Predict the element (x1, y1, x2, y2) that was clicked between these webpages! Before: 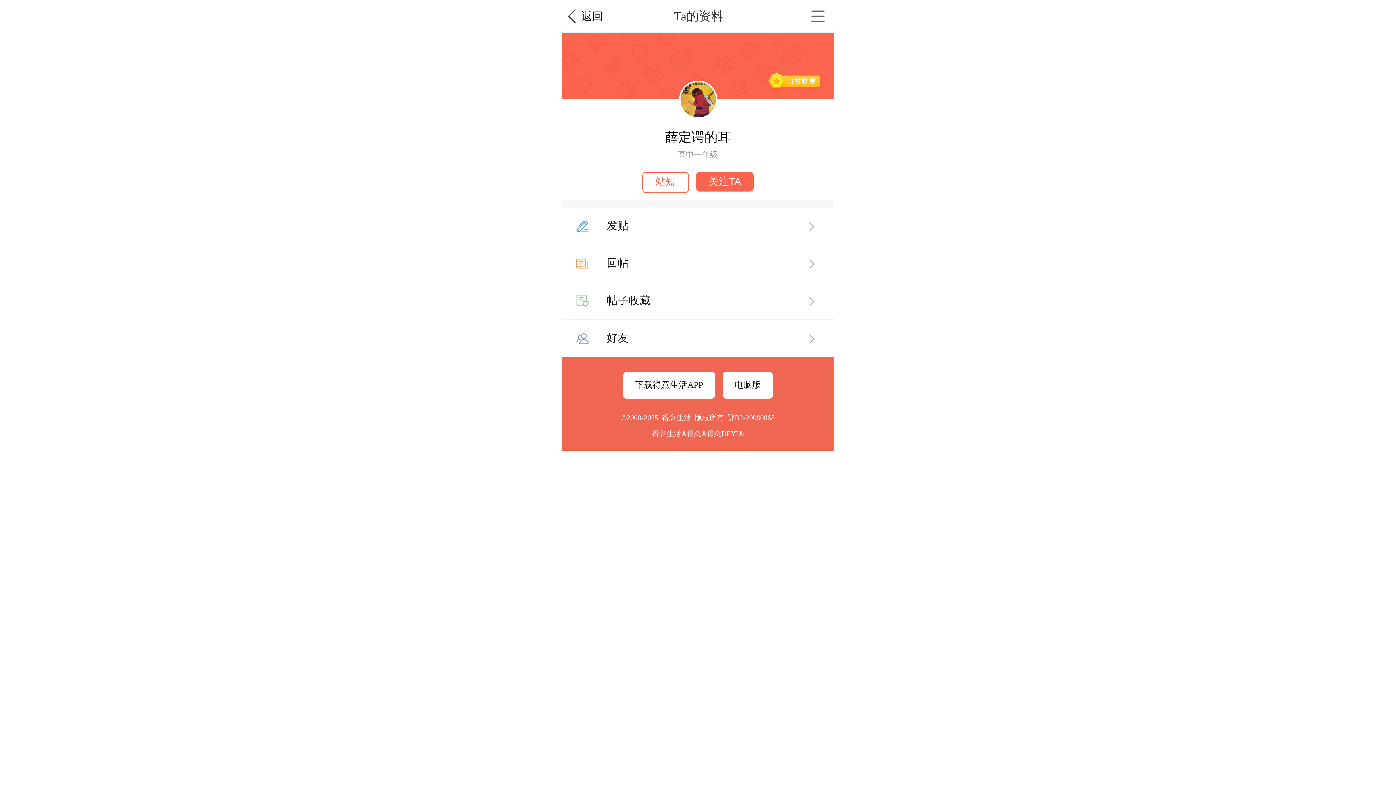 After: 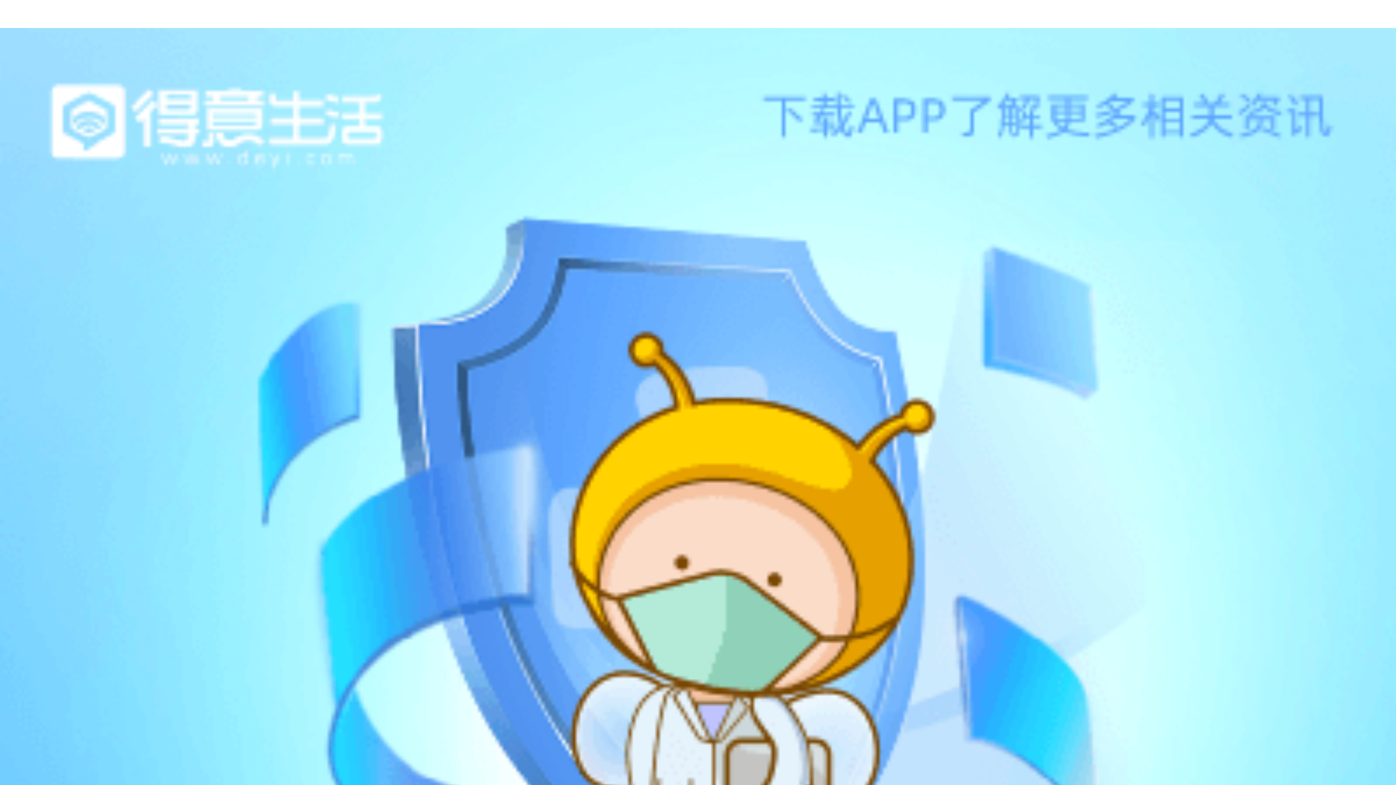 Action: label: 关注TA bbox: (696, 172, 753, 191)